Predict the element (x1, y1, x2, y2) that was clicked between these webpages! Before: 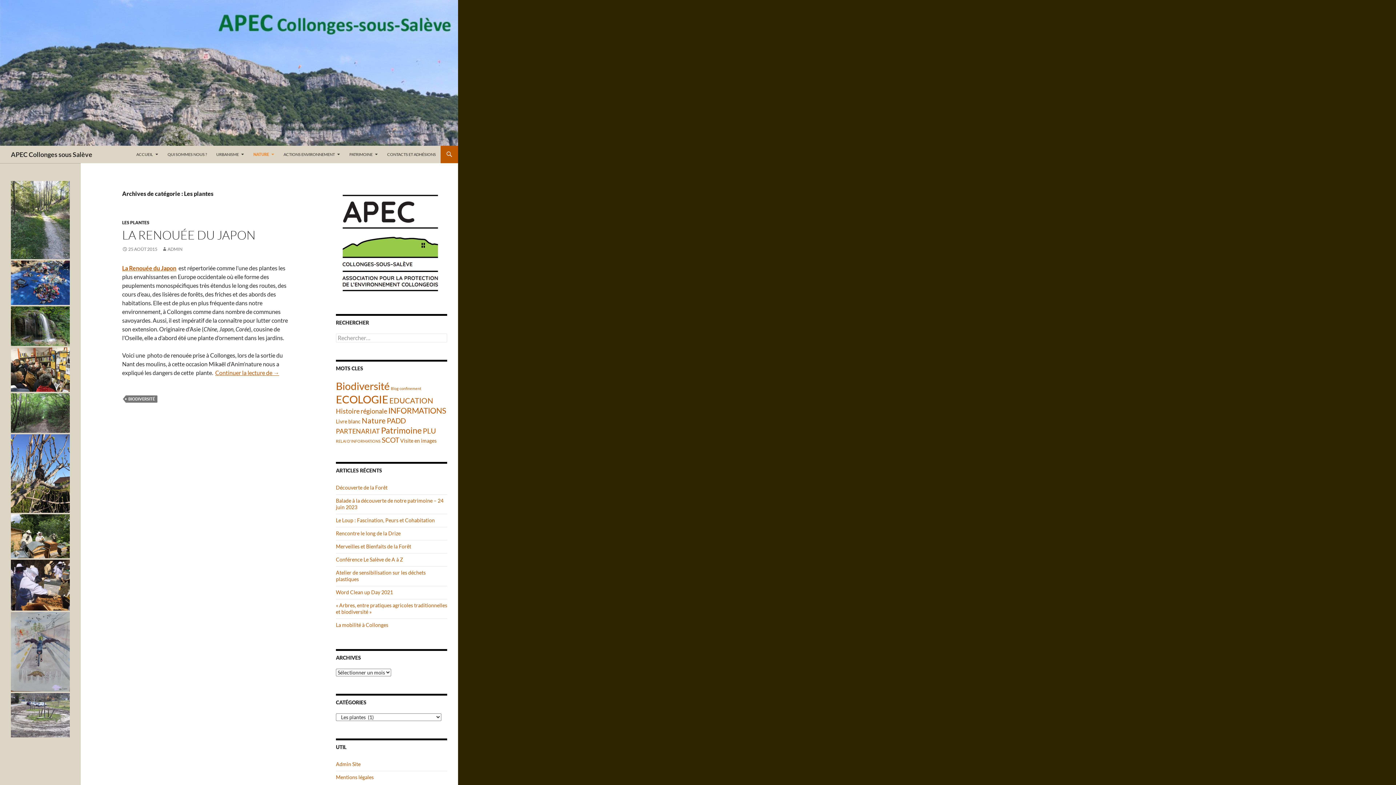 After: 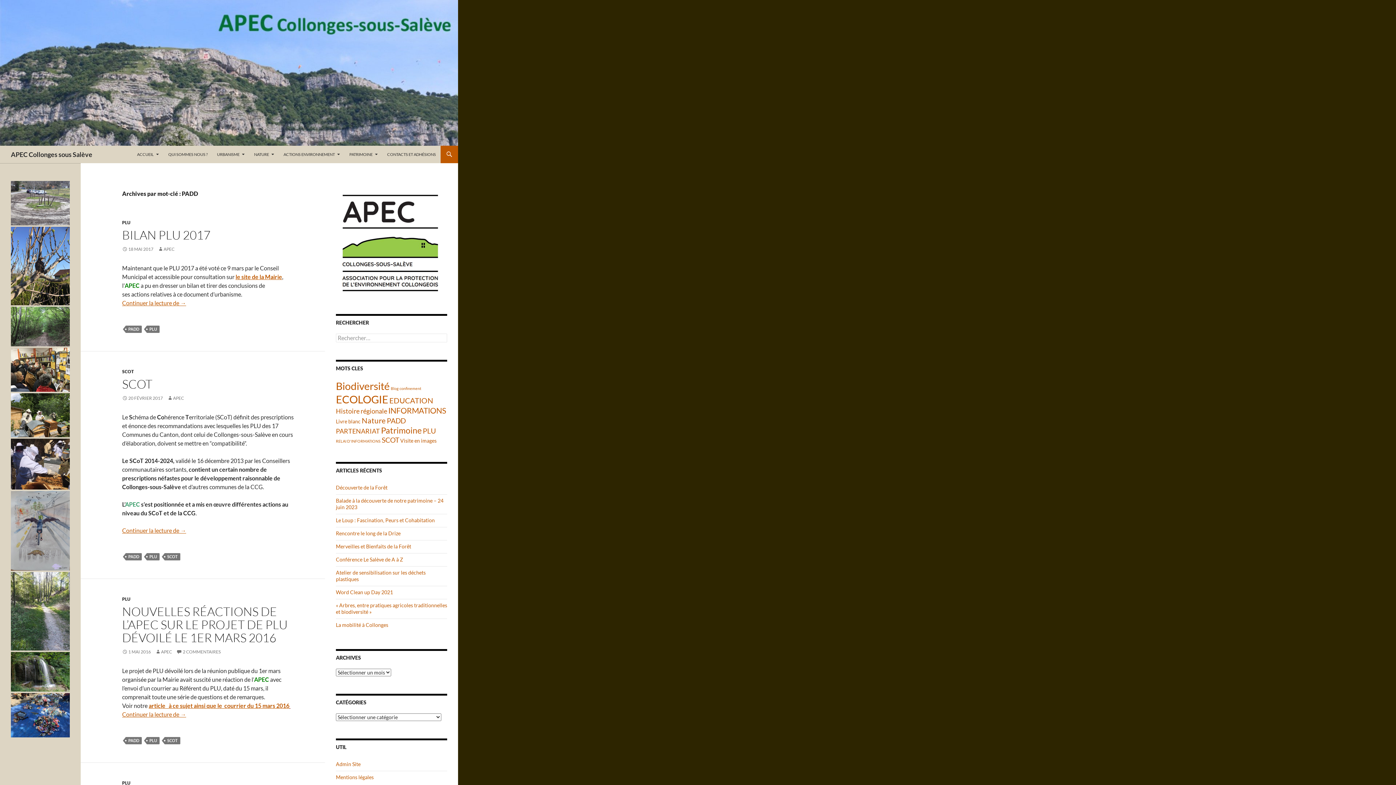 Action: bbox: (386, 416, 405, 425) label: PADD (5 éléments)